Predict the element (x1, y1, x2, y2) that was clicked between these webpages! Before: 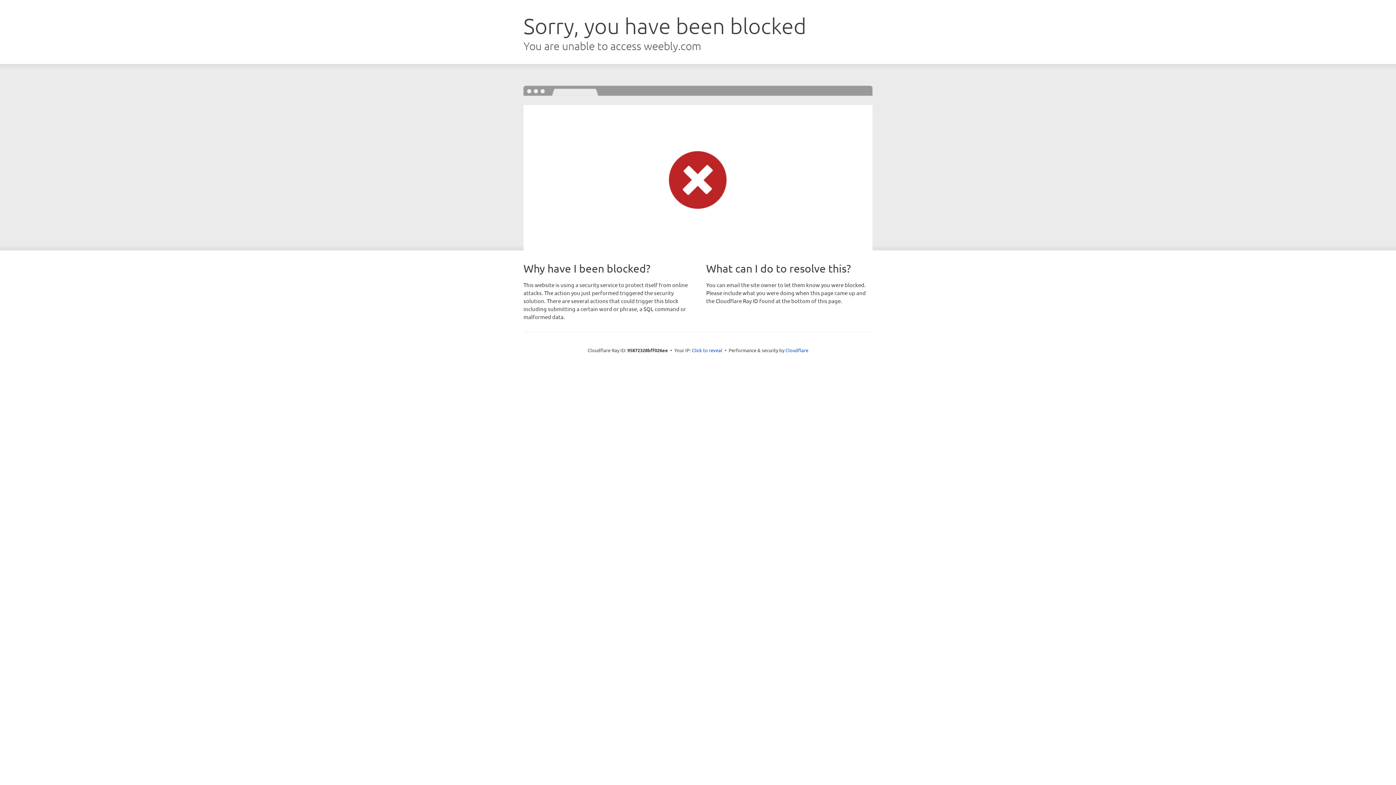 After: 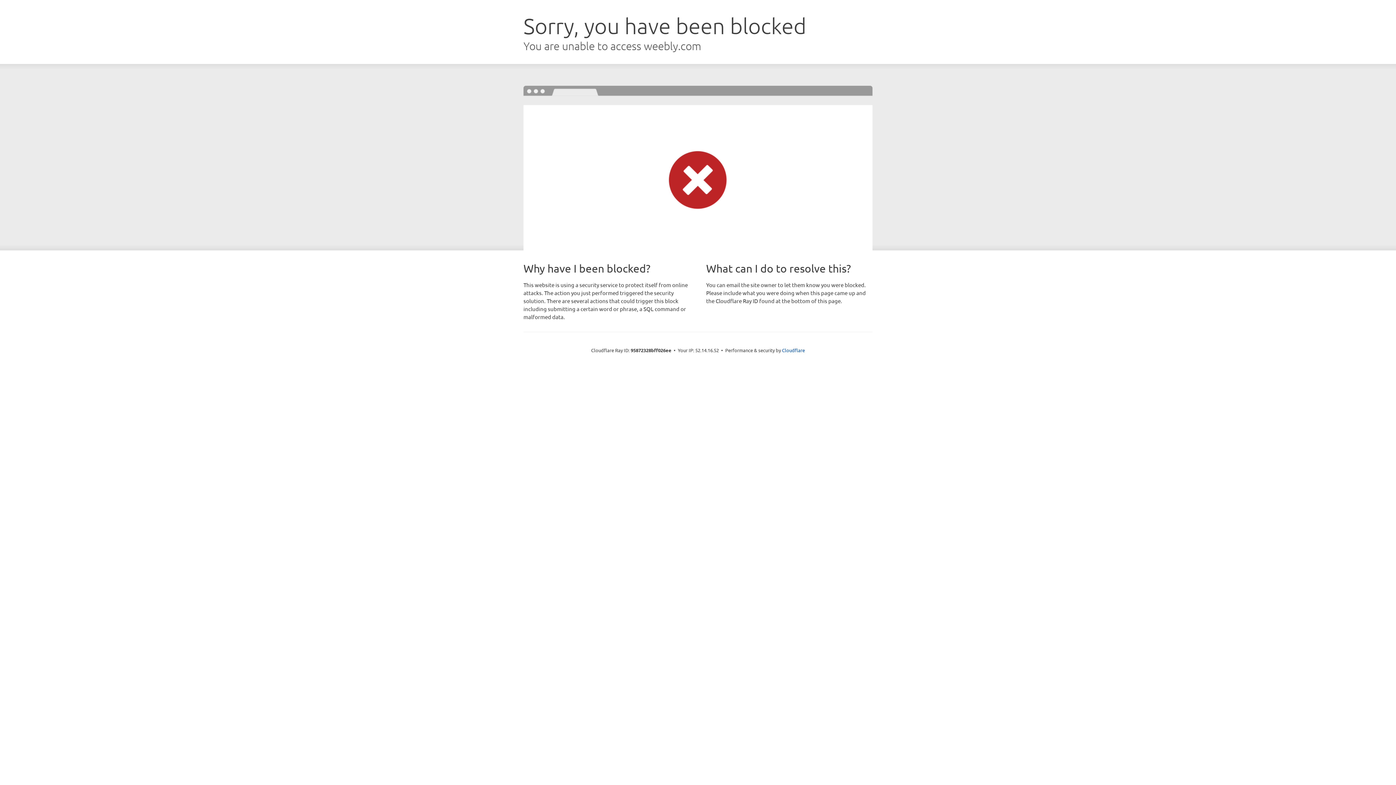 Action: label: Click to reveal bbox: (692, 346, 722, 353)